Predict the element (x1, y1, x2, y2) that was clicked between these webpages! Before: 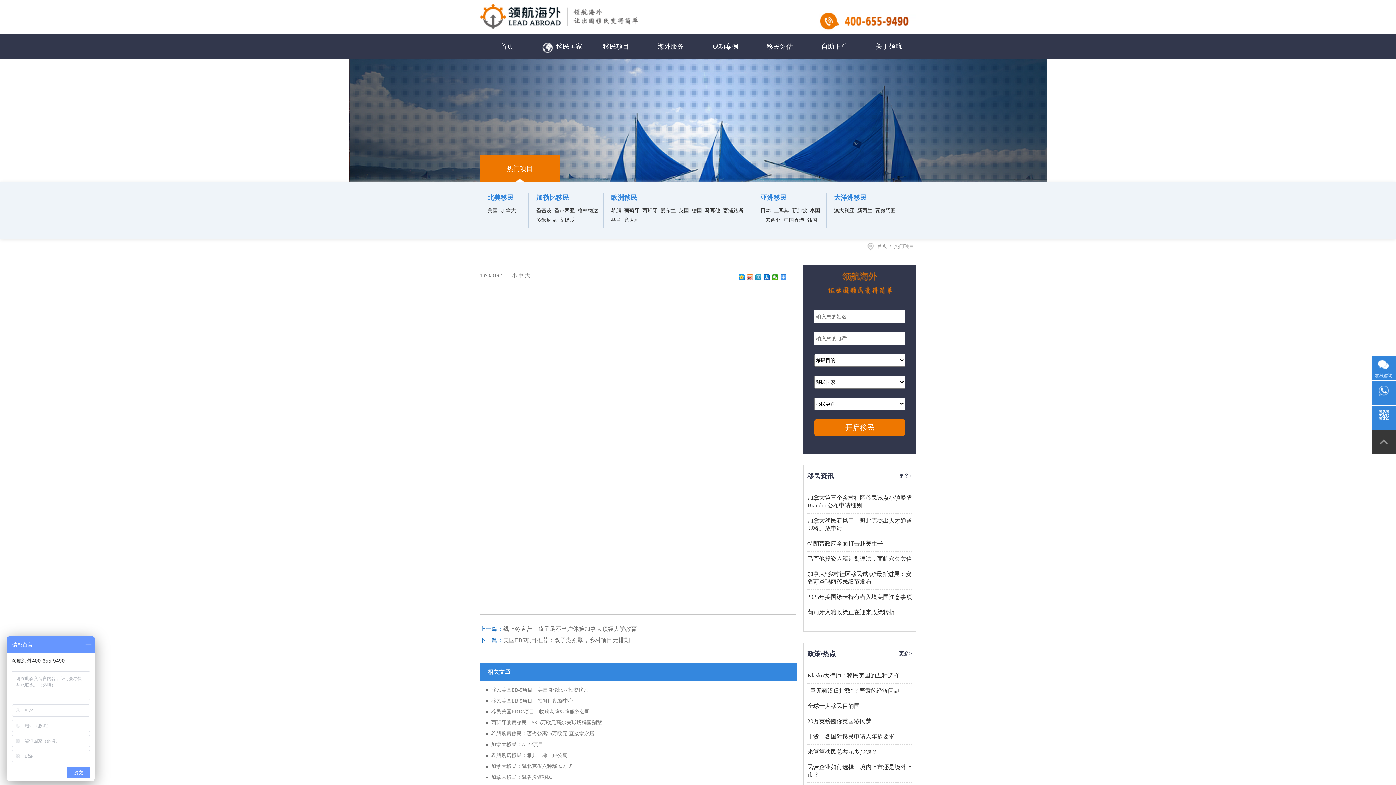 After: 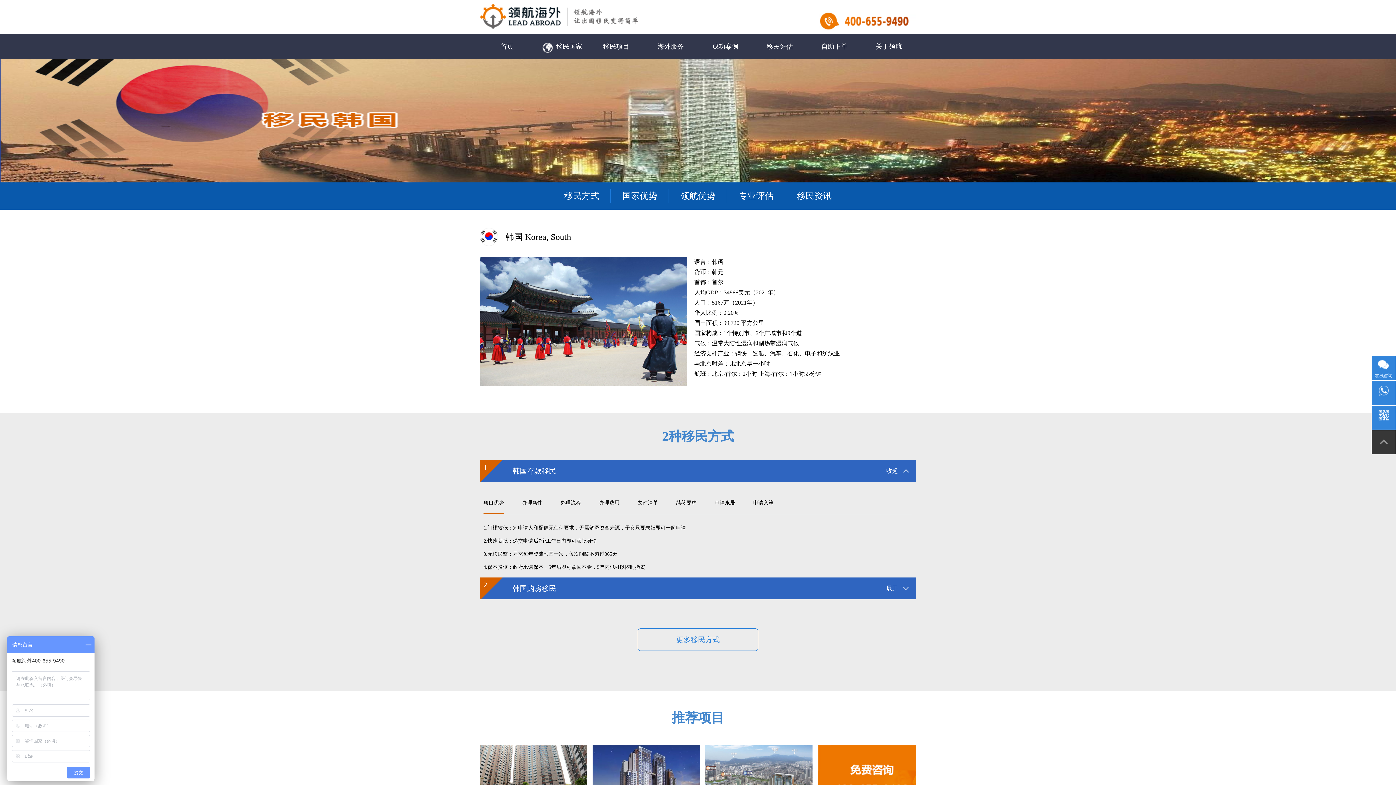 Action: bbox: (807, 217, 817, 223) label: 韩国